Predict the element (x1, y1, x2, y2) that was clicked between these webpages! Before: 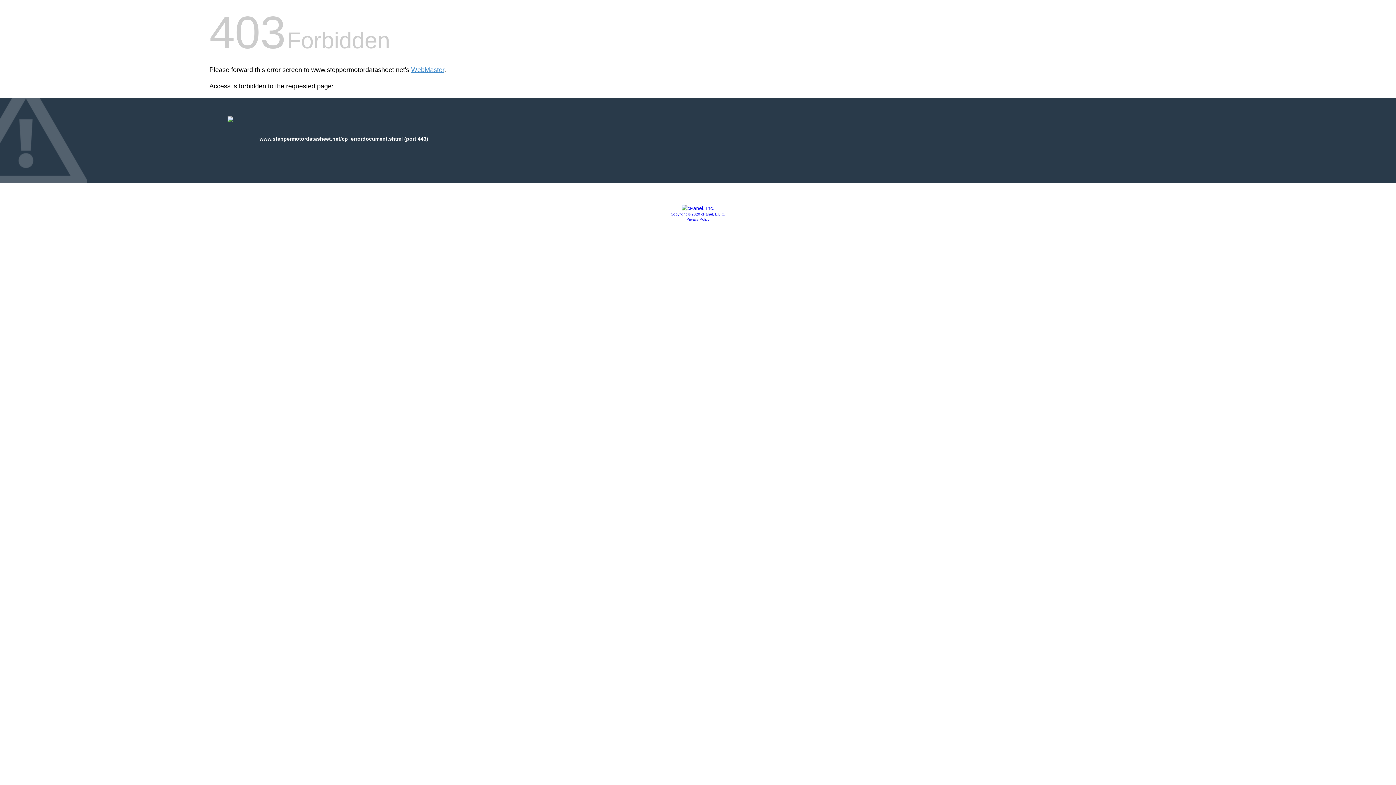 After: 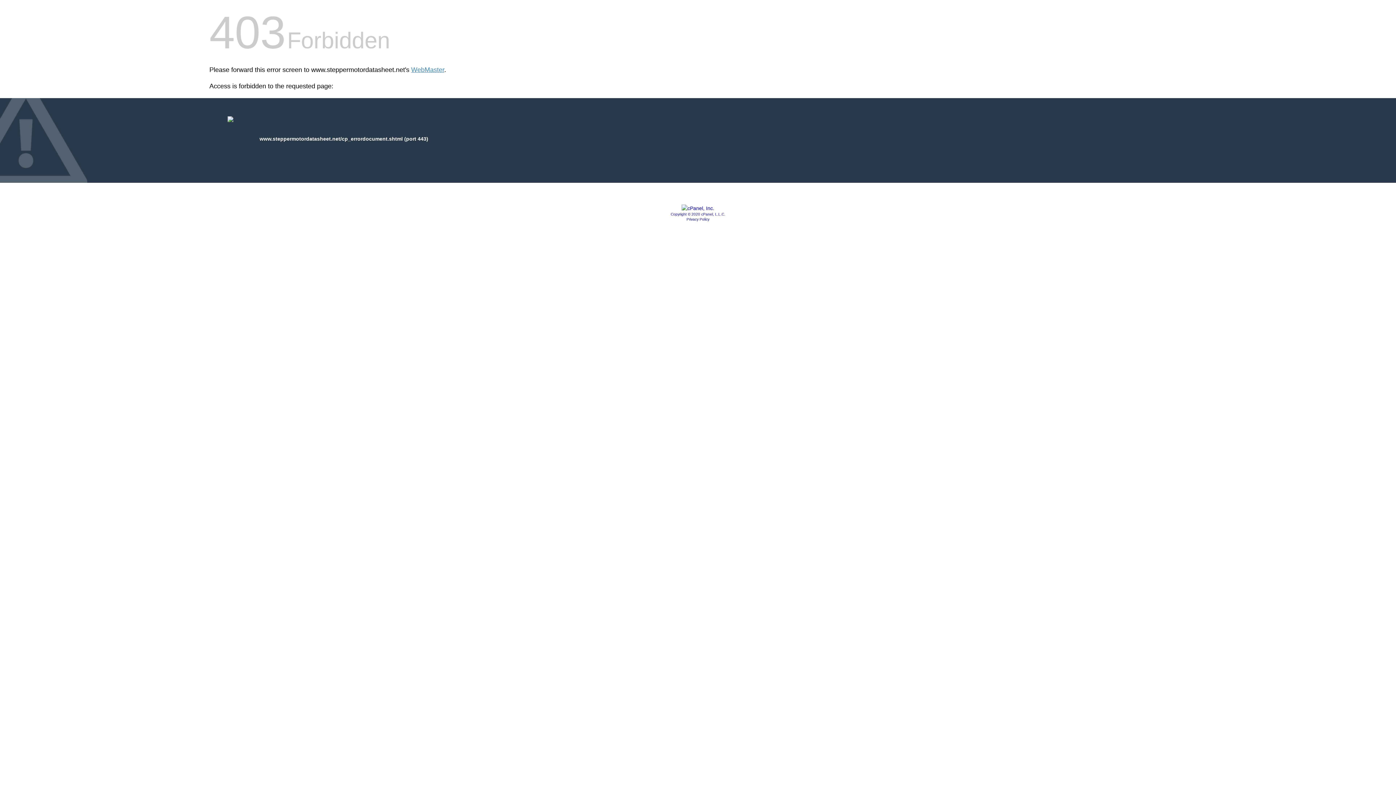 Action: bbox: (670, 212, 725, 216) label: Copyright © 2020 cPanel, L.L.C.